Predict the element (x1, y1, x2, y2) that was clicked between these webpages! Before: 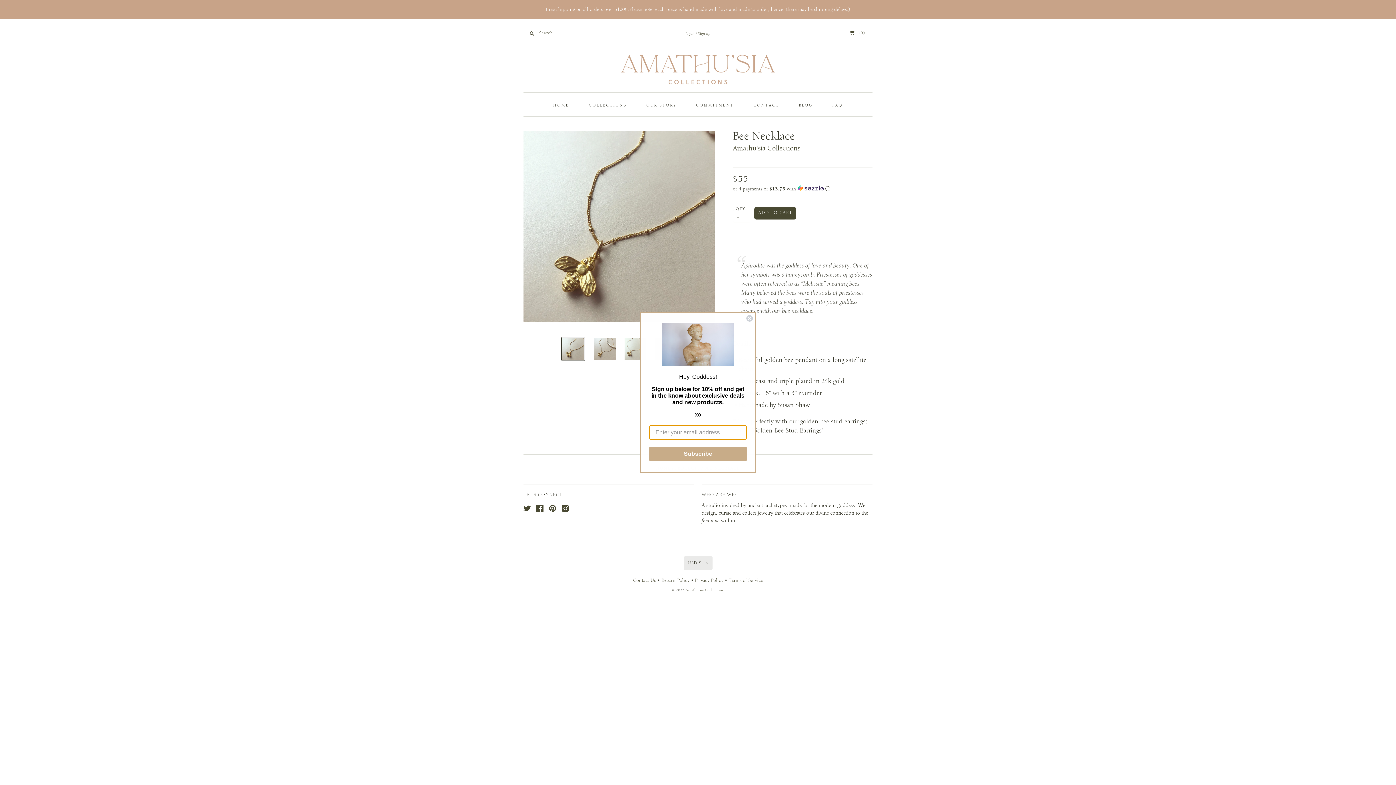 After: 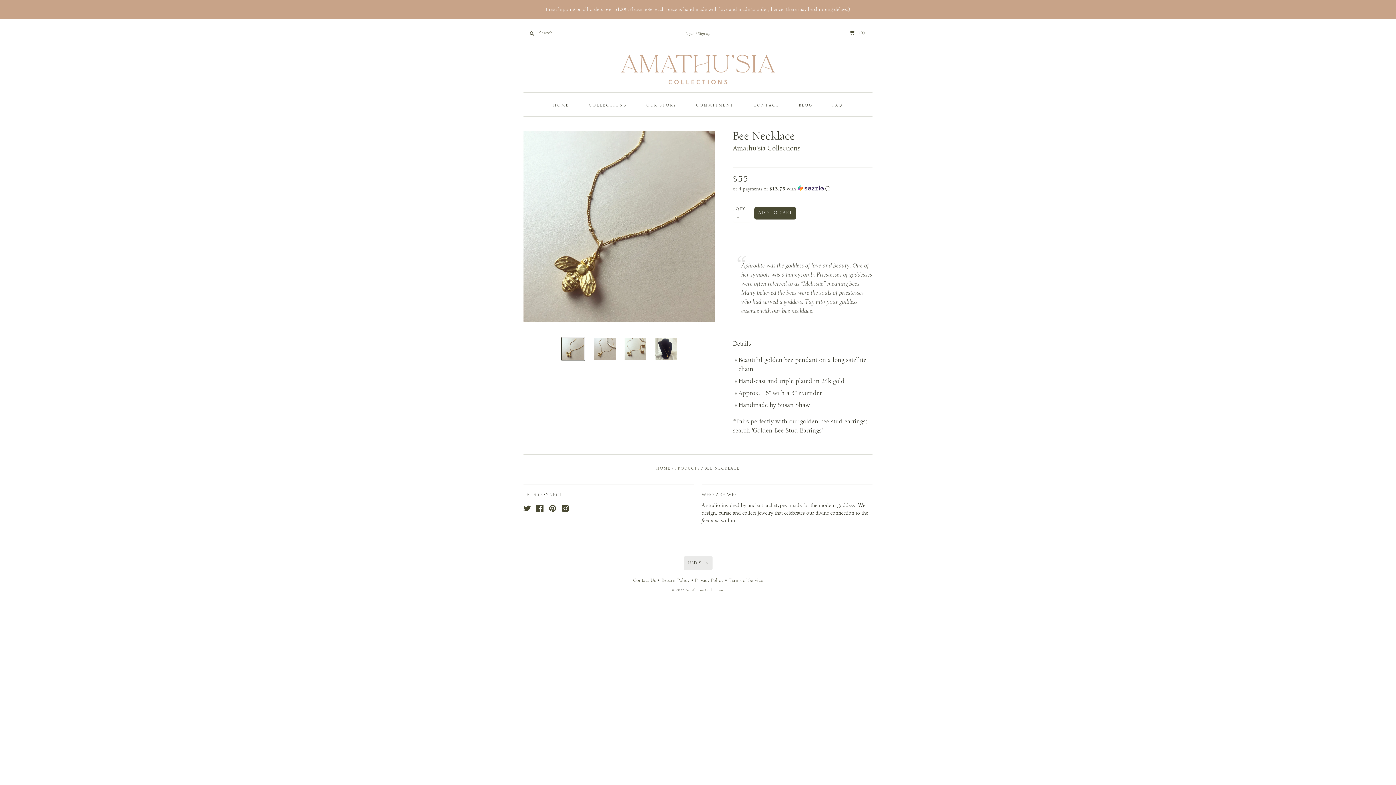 Action: bbox: (746, 314, 753, 322) label: Close dialog